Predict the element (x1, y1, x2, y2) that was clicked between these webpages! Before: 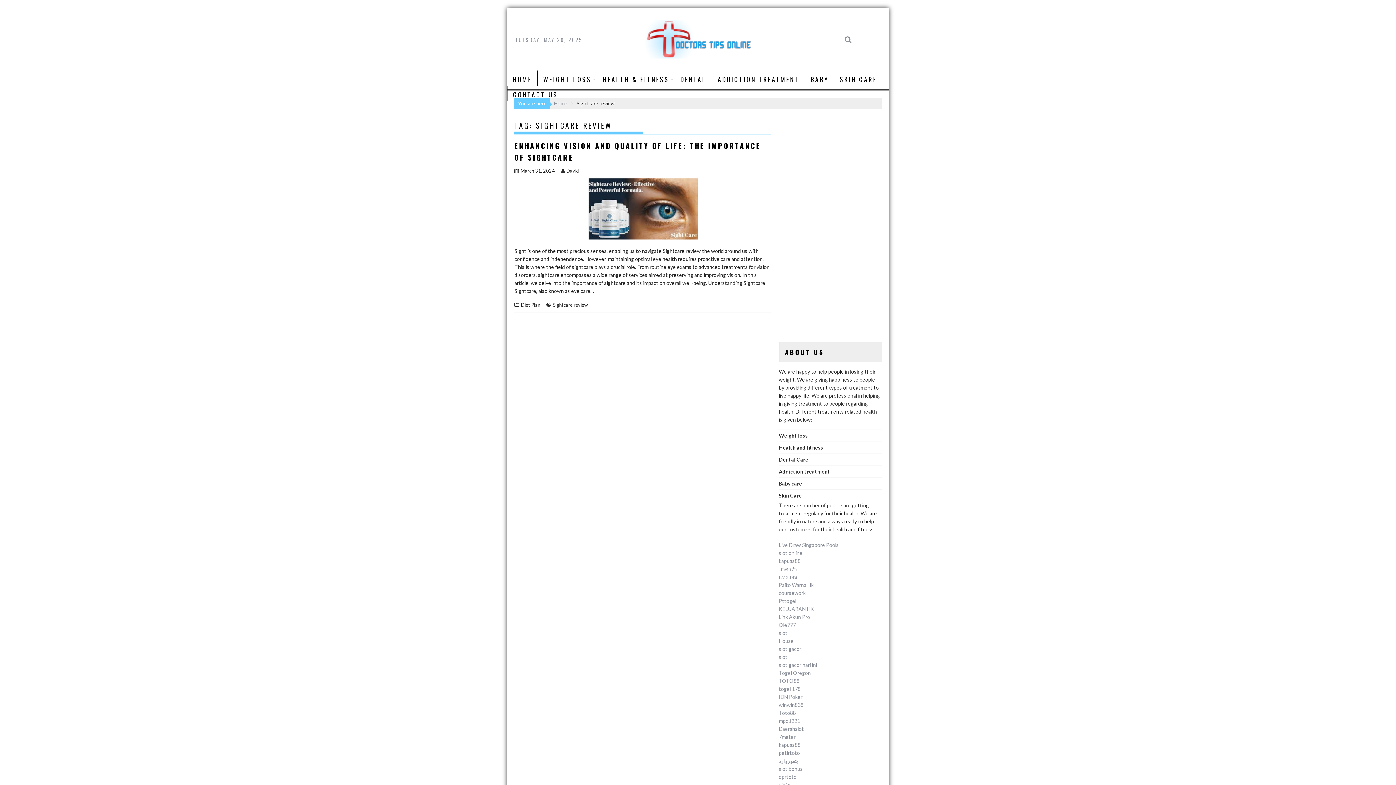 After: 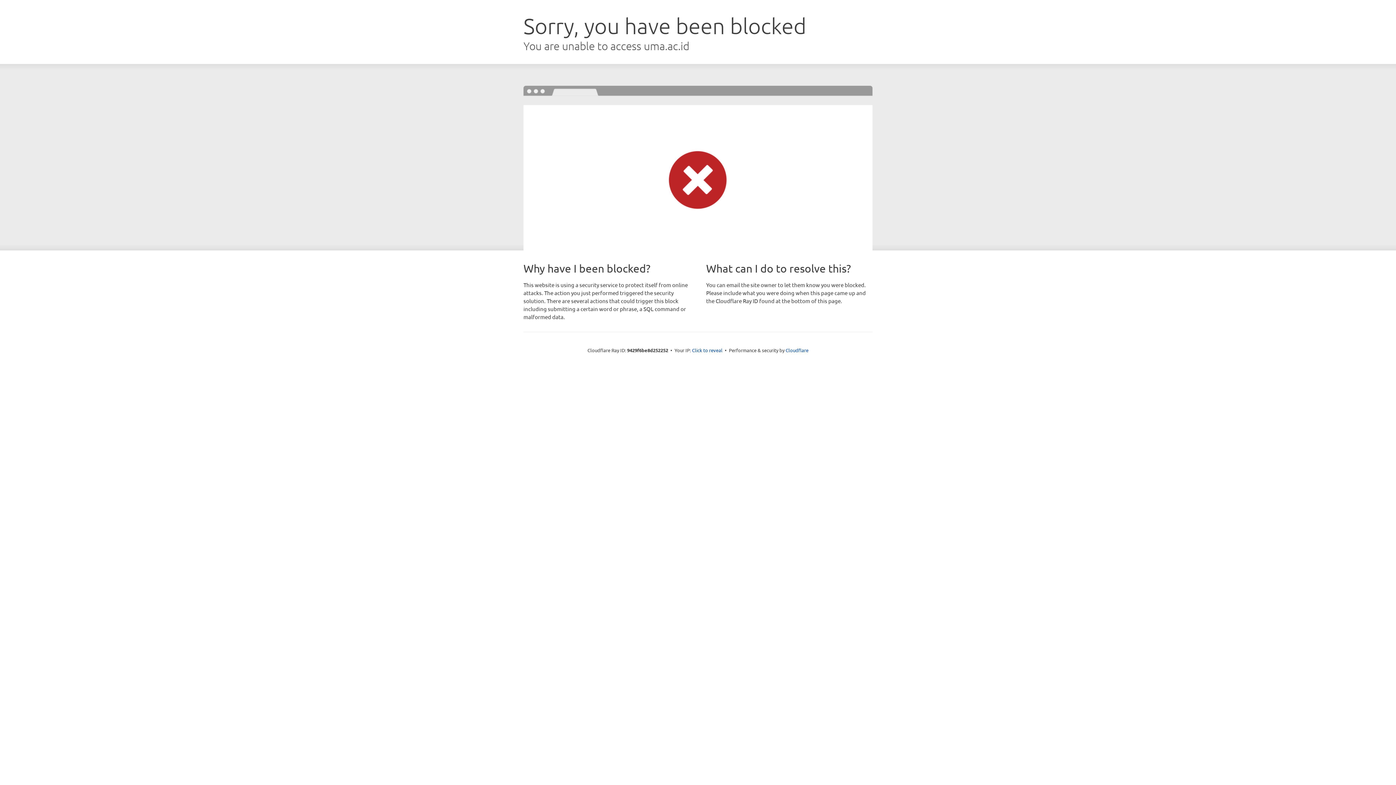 Action: label: coursework bbox: (778, 590, 805, 596)